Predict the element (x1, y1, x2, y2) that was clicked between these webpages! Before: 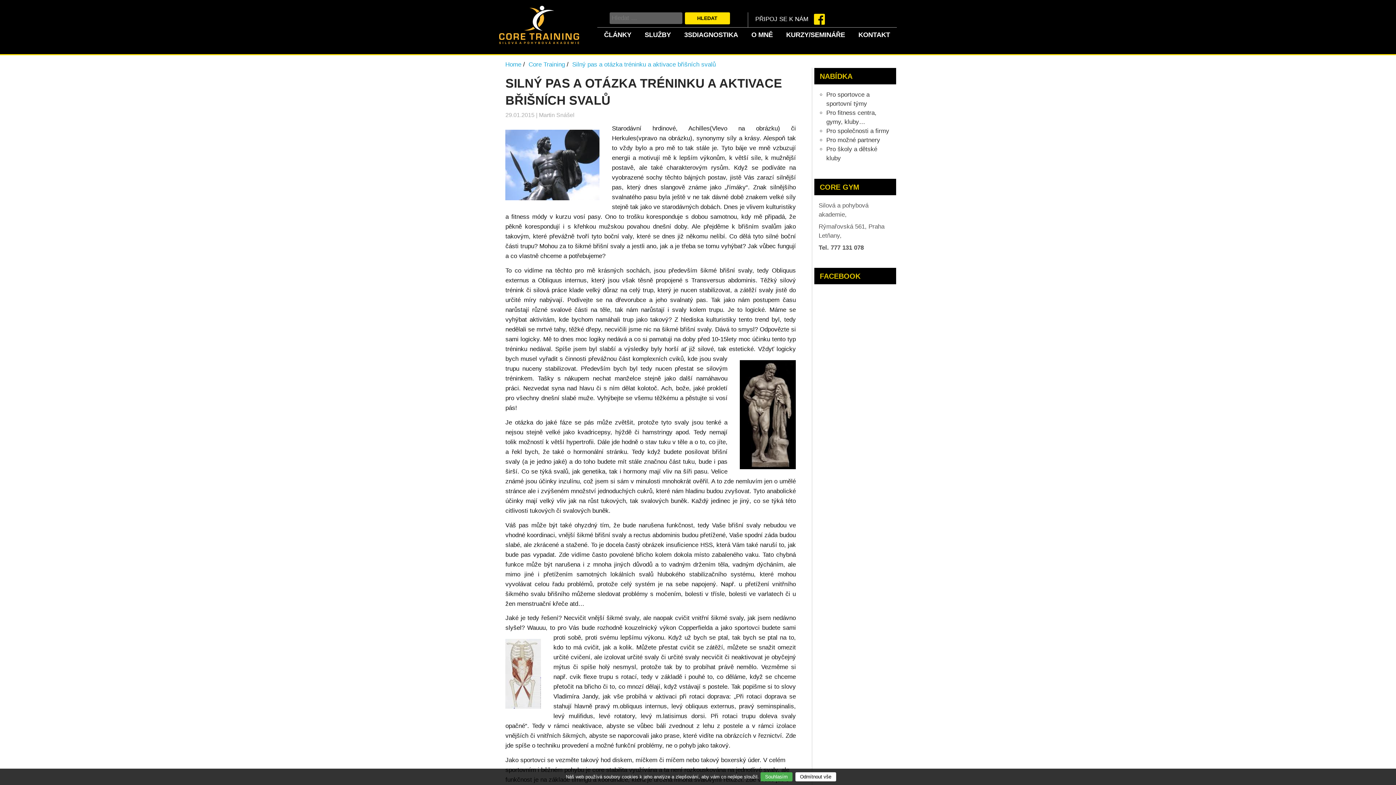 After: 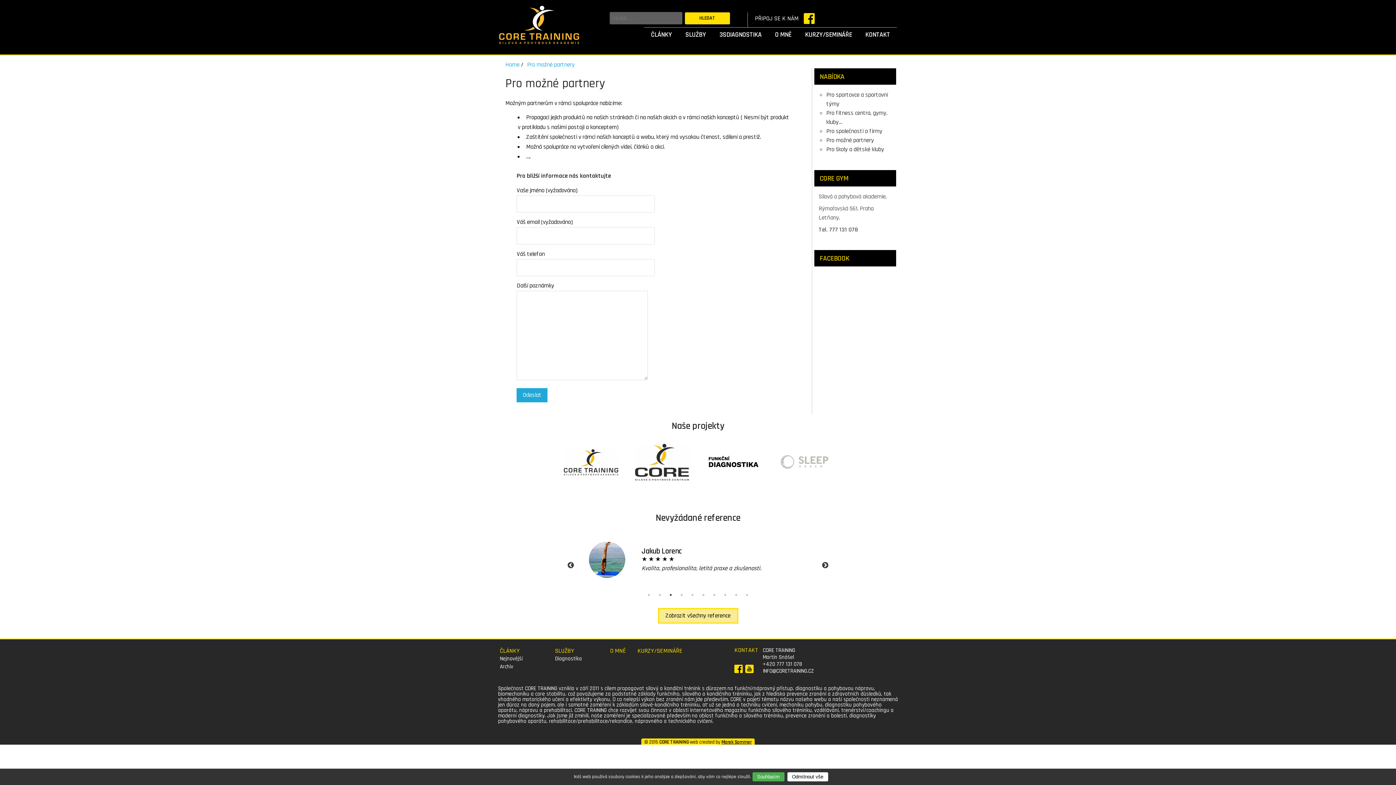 Action: label: Pro možné partnery bbox: (826, 136, 880, 143)